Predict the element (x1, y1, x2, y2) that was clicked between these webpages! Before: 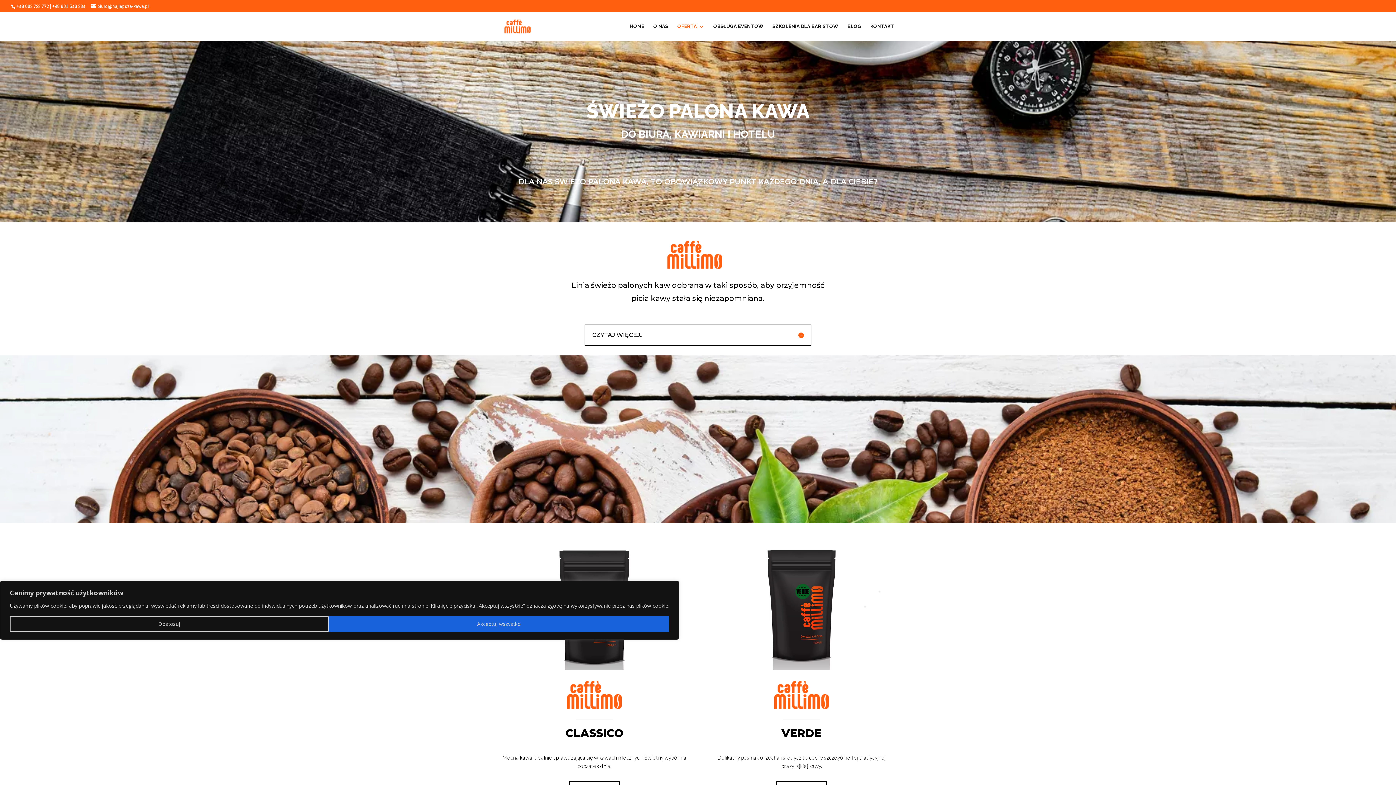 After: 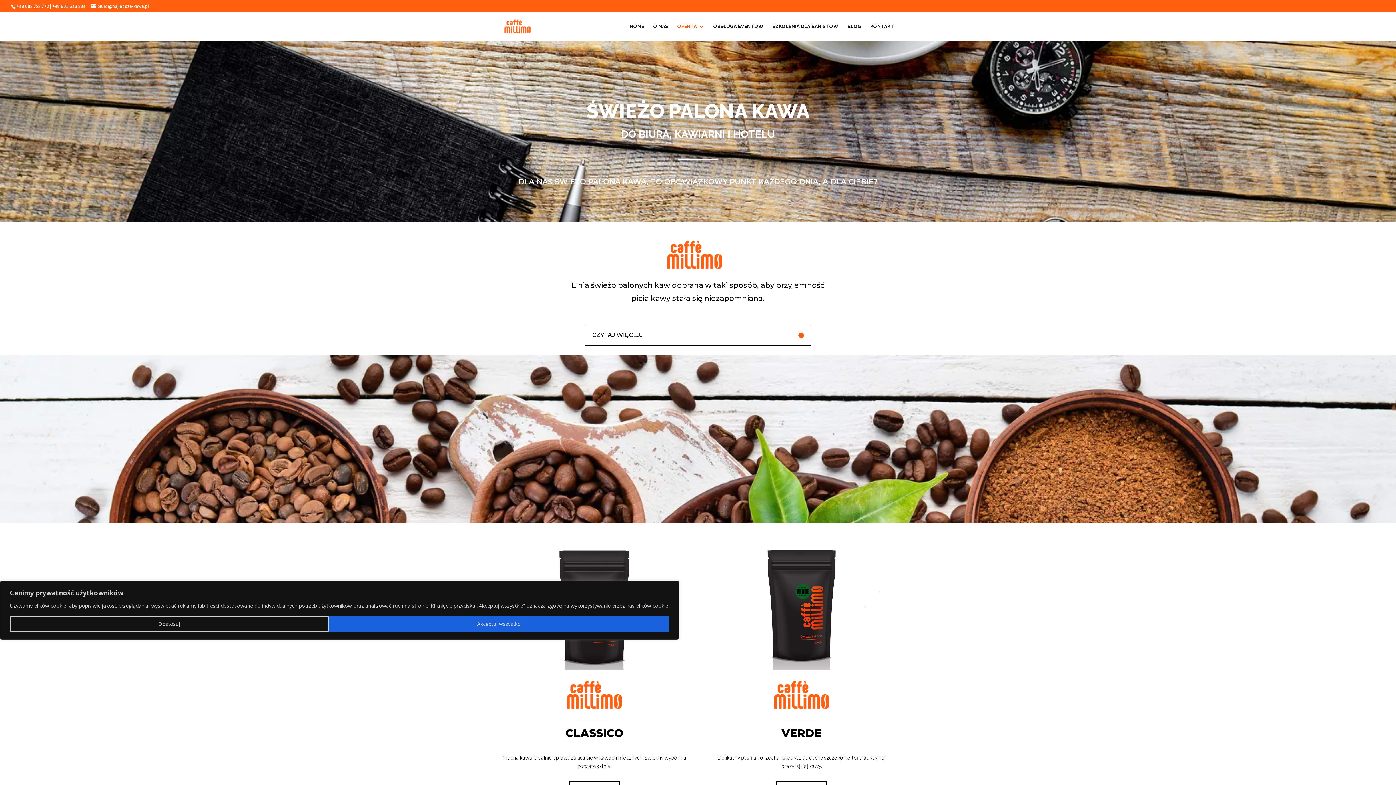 Action: label: +48 602 722 772 bbox: (16, 3, 48, 9)